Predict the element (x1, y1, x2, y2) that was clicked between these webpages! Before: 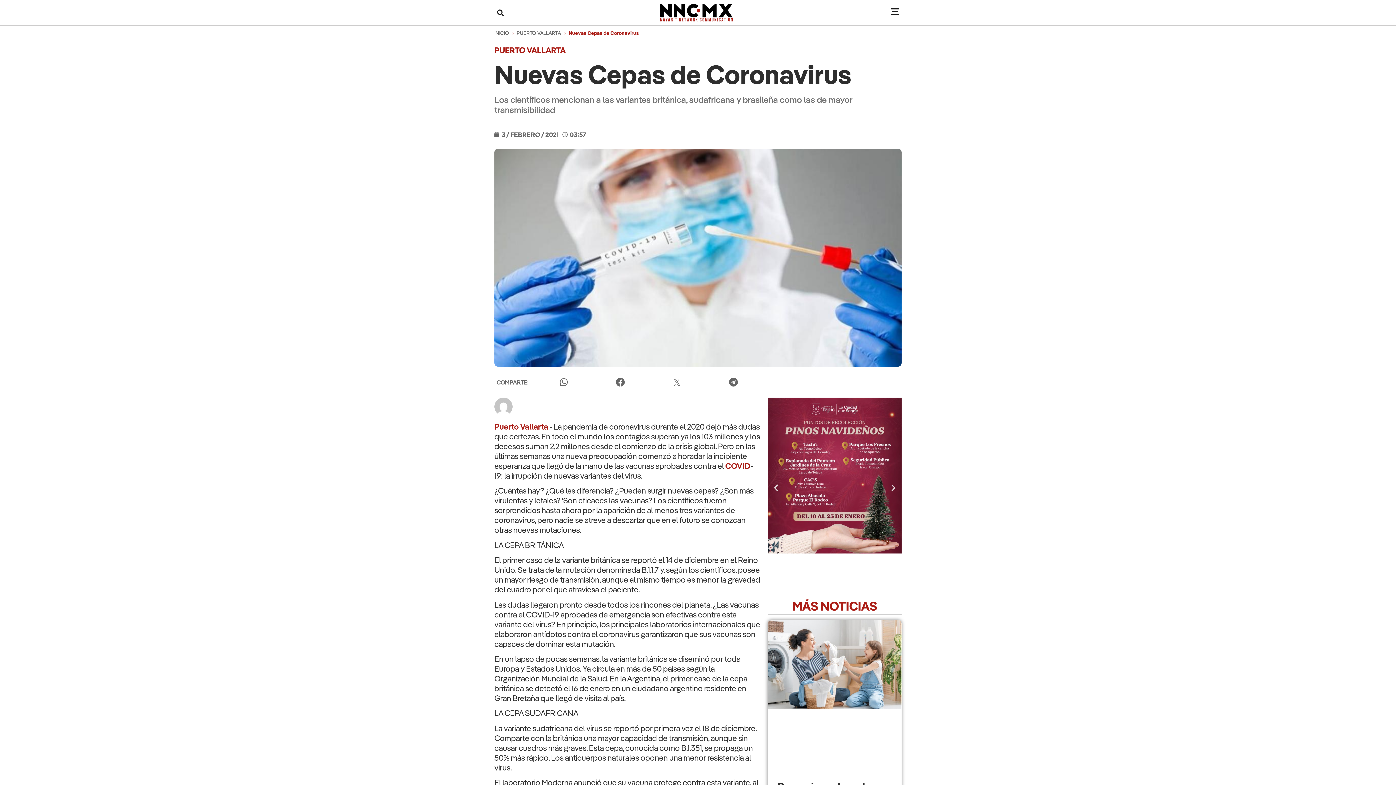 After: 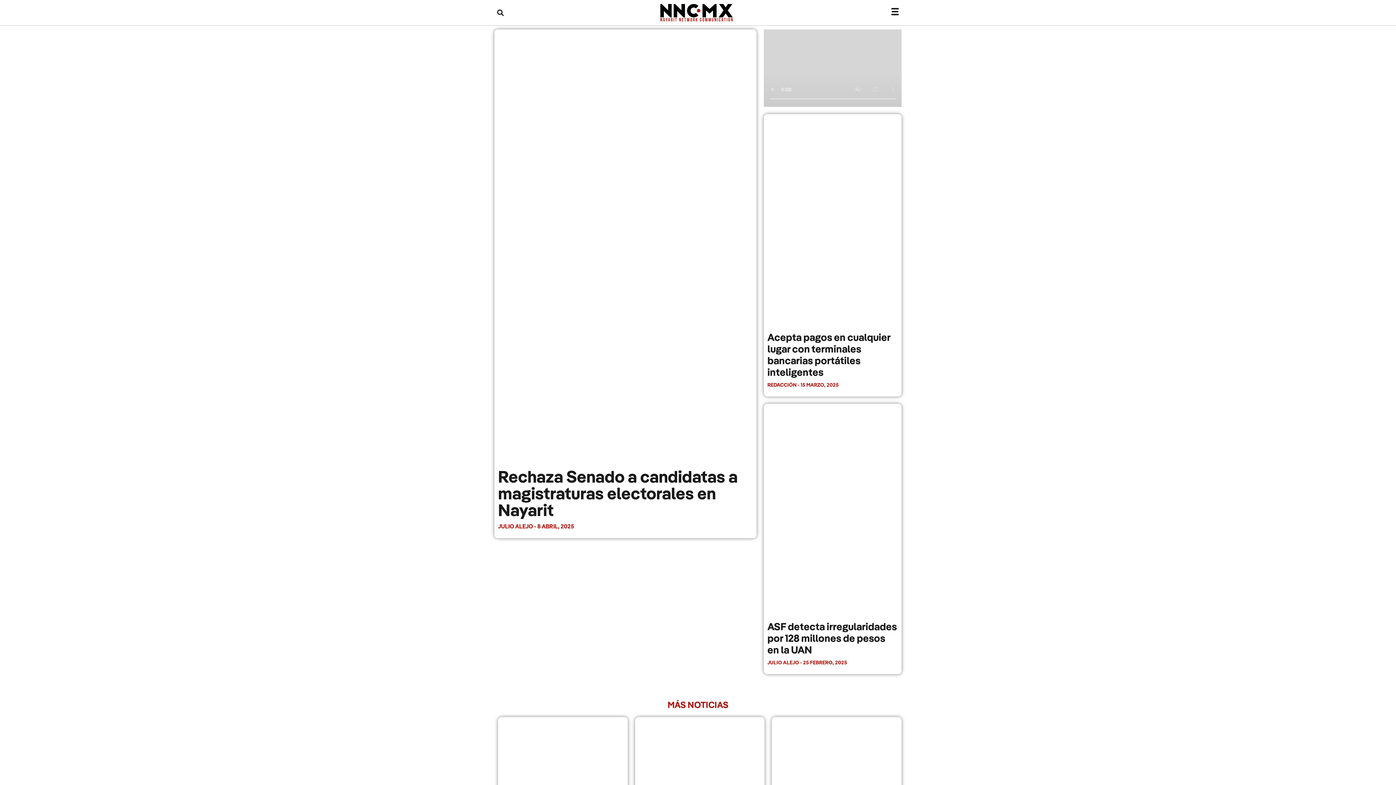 Action: bbox: (642, 3, 751, 21)